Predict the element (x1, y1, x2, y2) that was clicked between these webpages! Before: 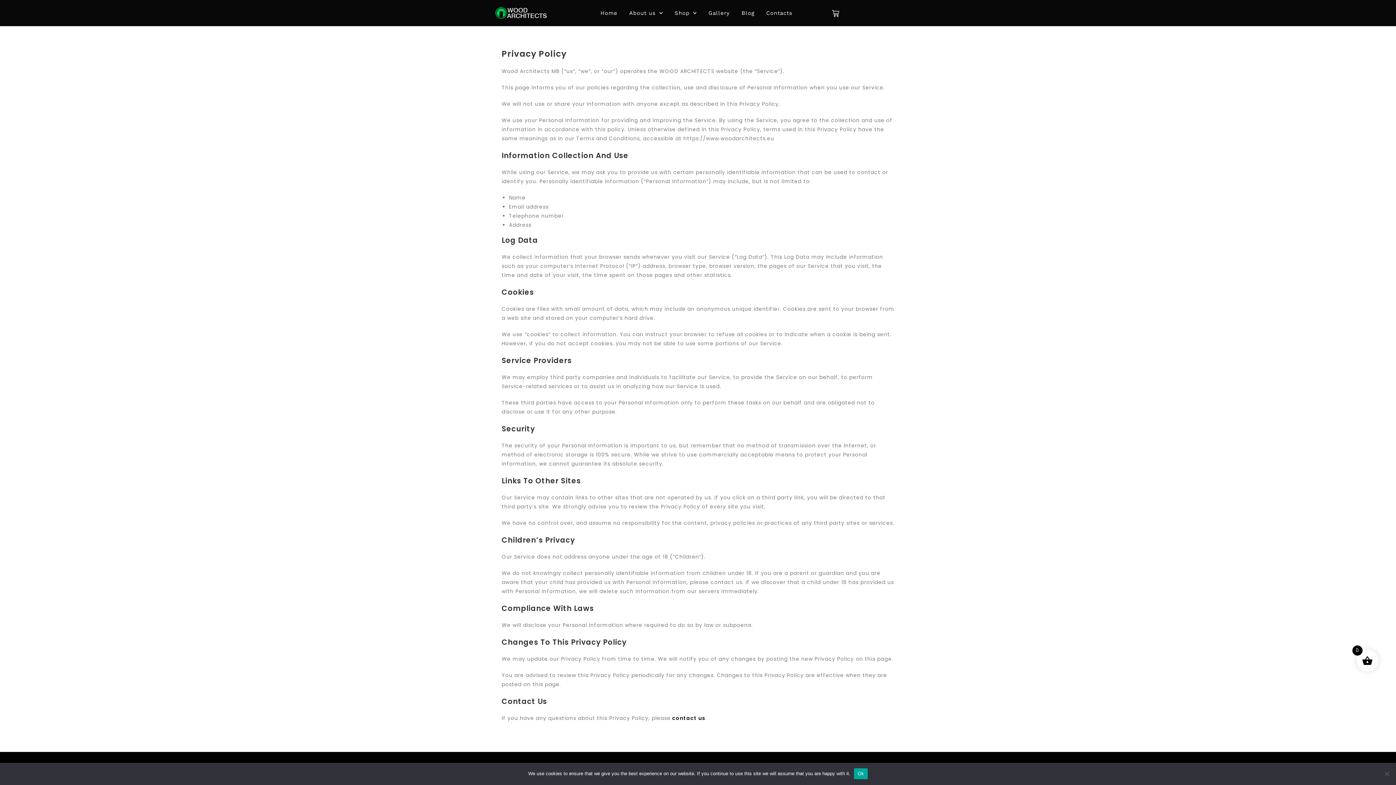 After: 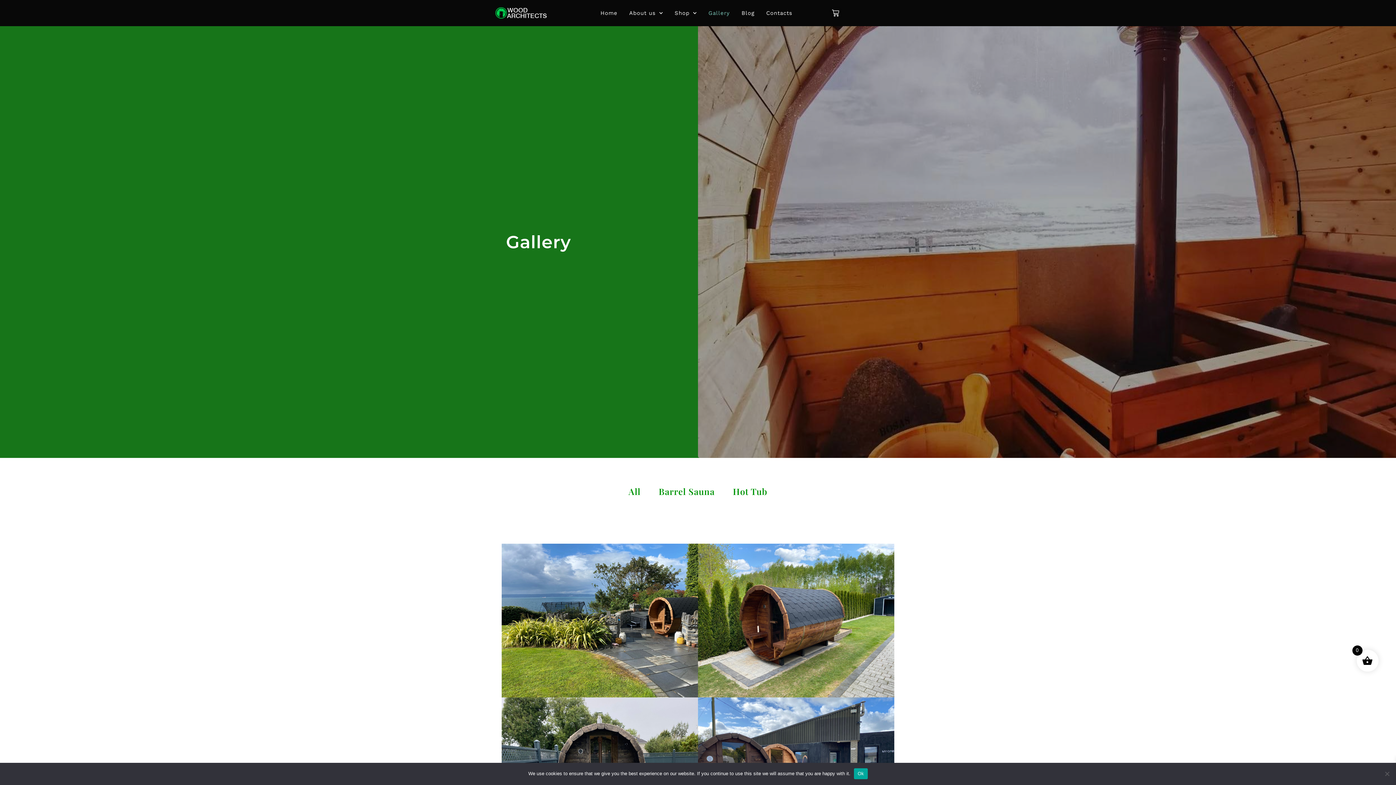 Action: bbox: (708, 3, 730, 22) label: Gallery